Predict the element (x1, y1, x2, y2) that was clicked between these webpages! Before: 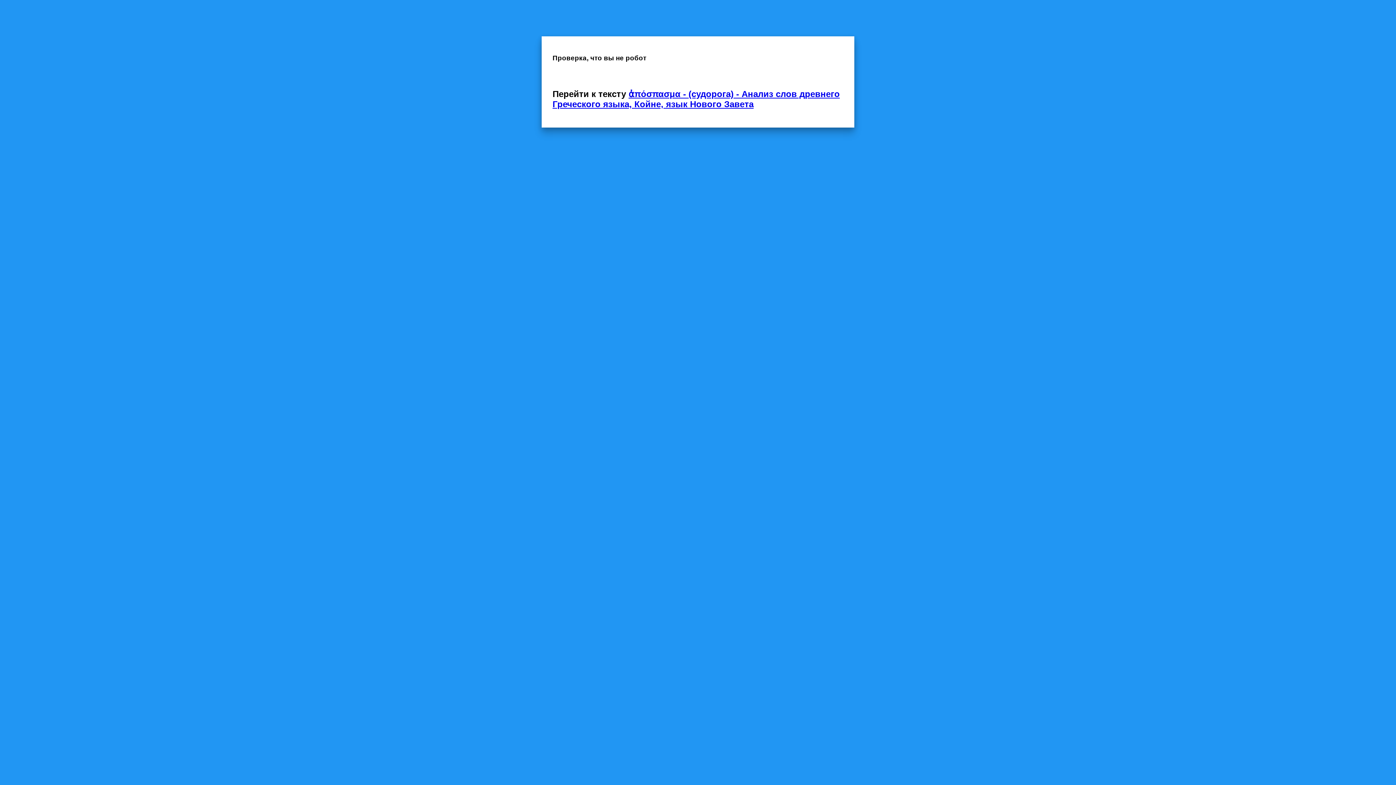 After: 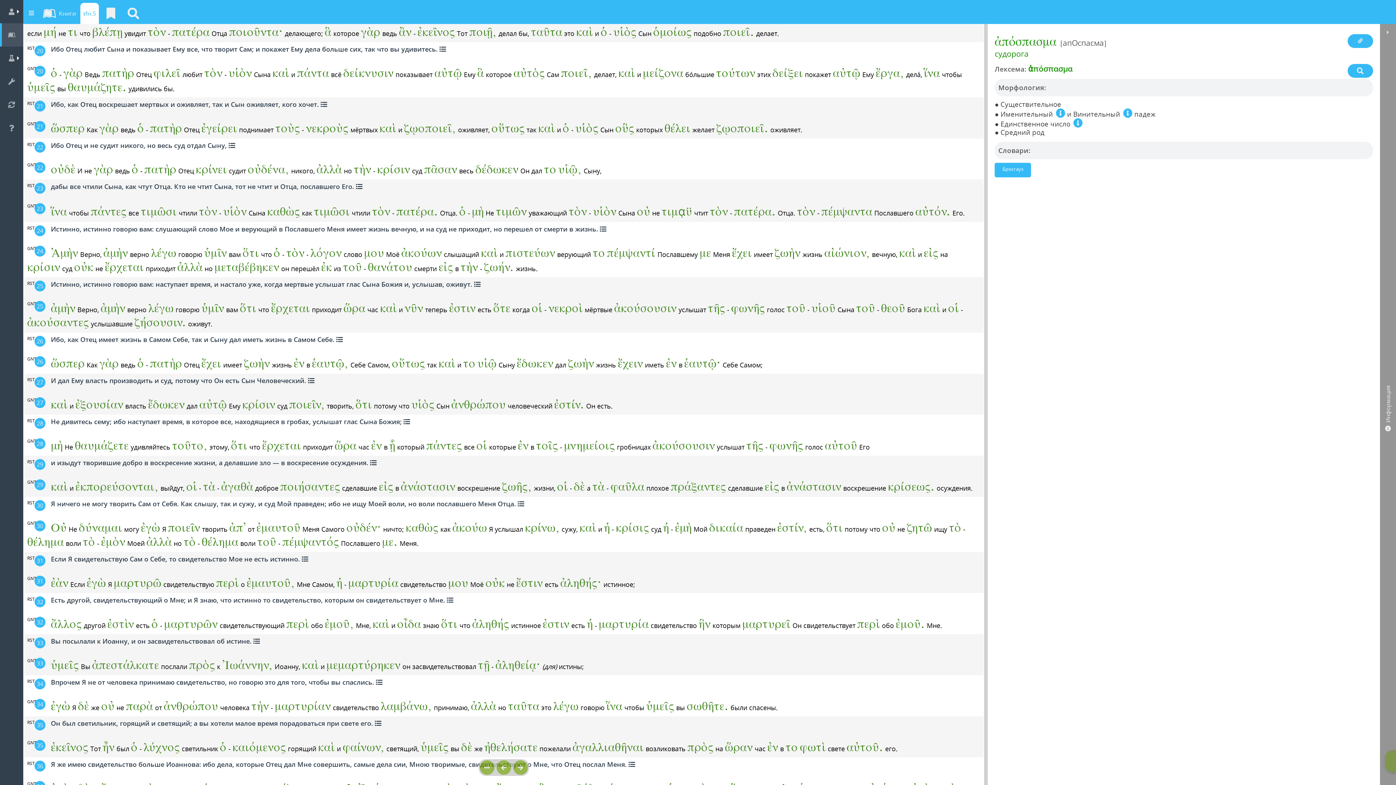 Action: bbox: (552, 89, 840, 109) label: ἀπόσπασμα - (судорога) - Анализ слов древнего Греческого языка, Койне, язык Нового Завета